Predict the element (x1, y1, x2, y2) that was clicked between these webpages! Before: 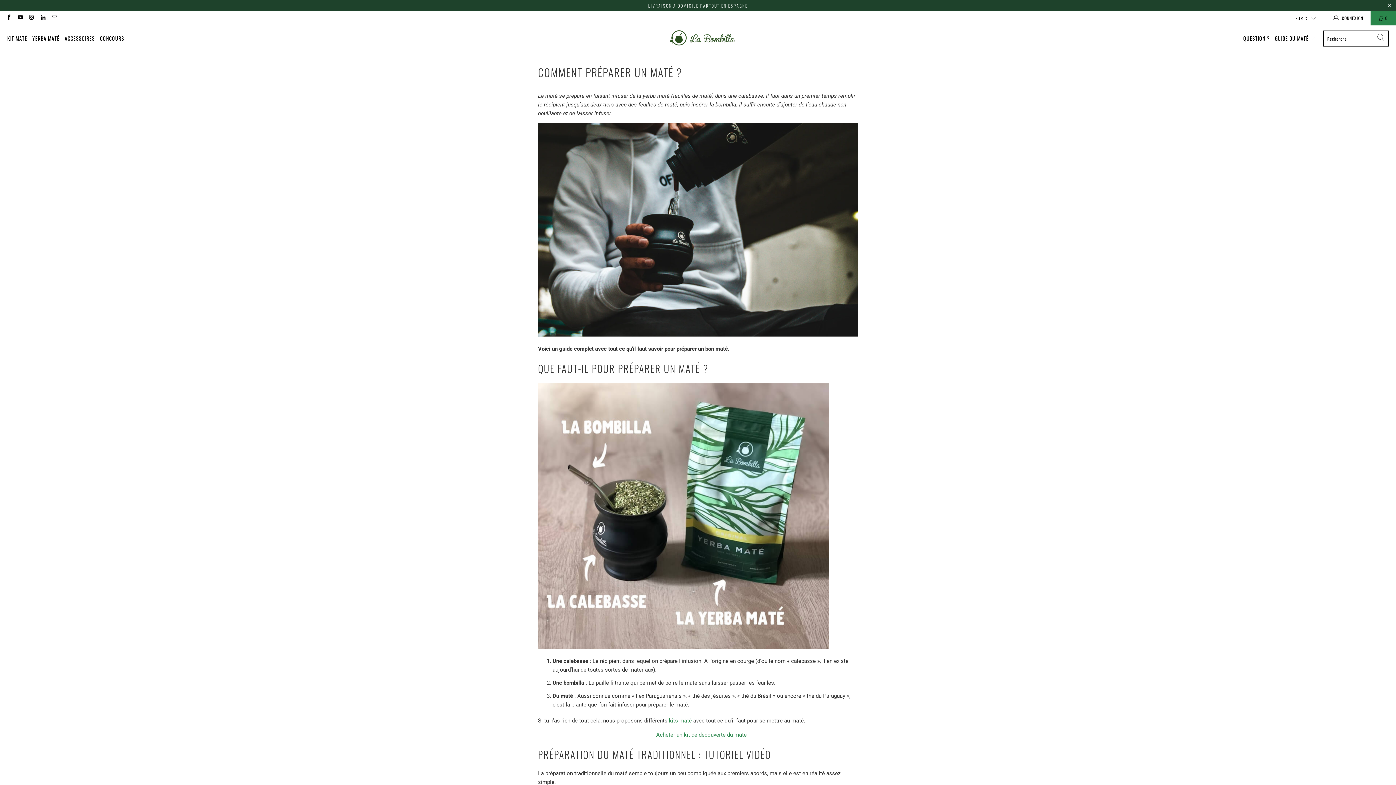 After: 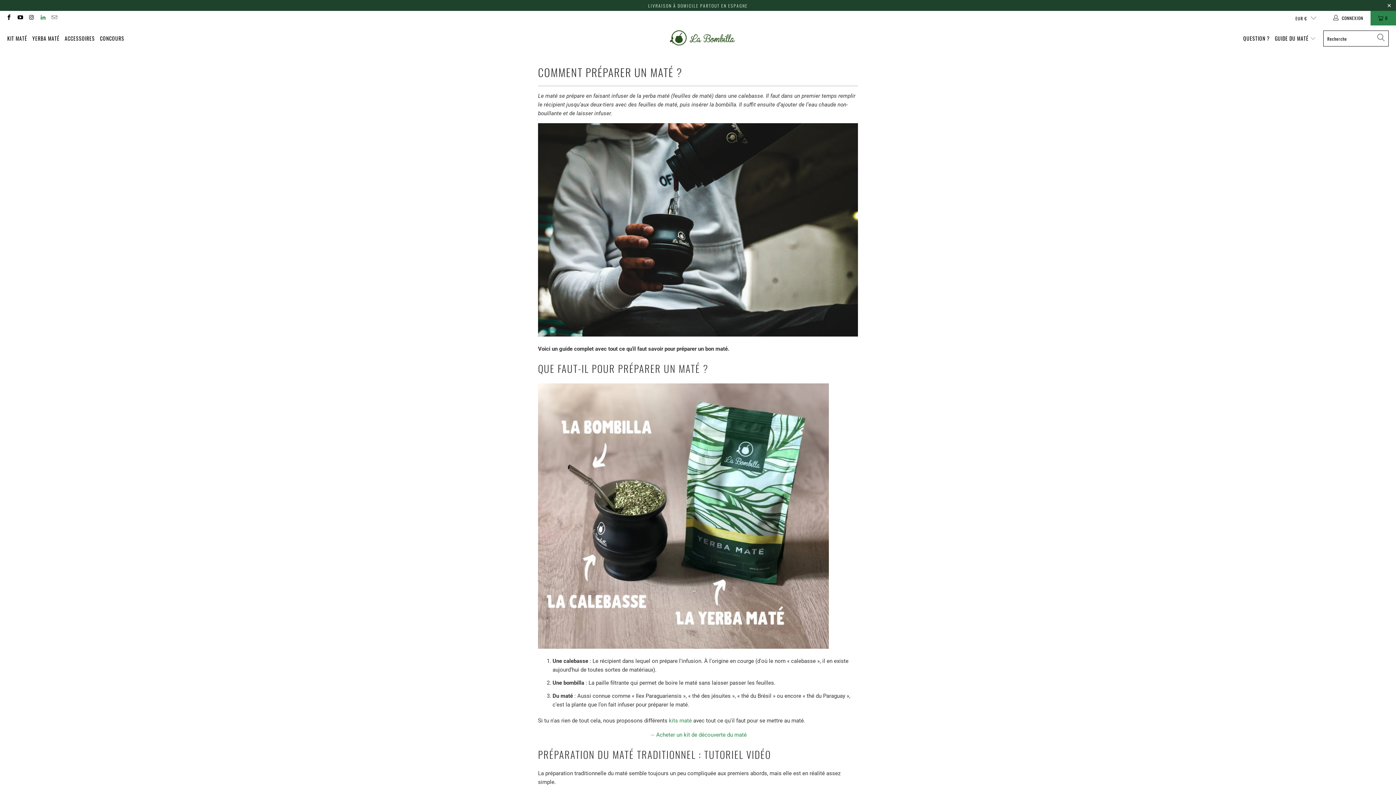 Action: bbox: (39, 15, 45, 20)